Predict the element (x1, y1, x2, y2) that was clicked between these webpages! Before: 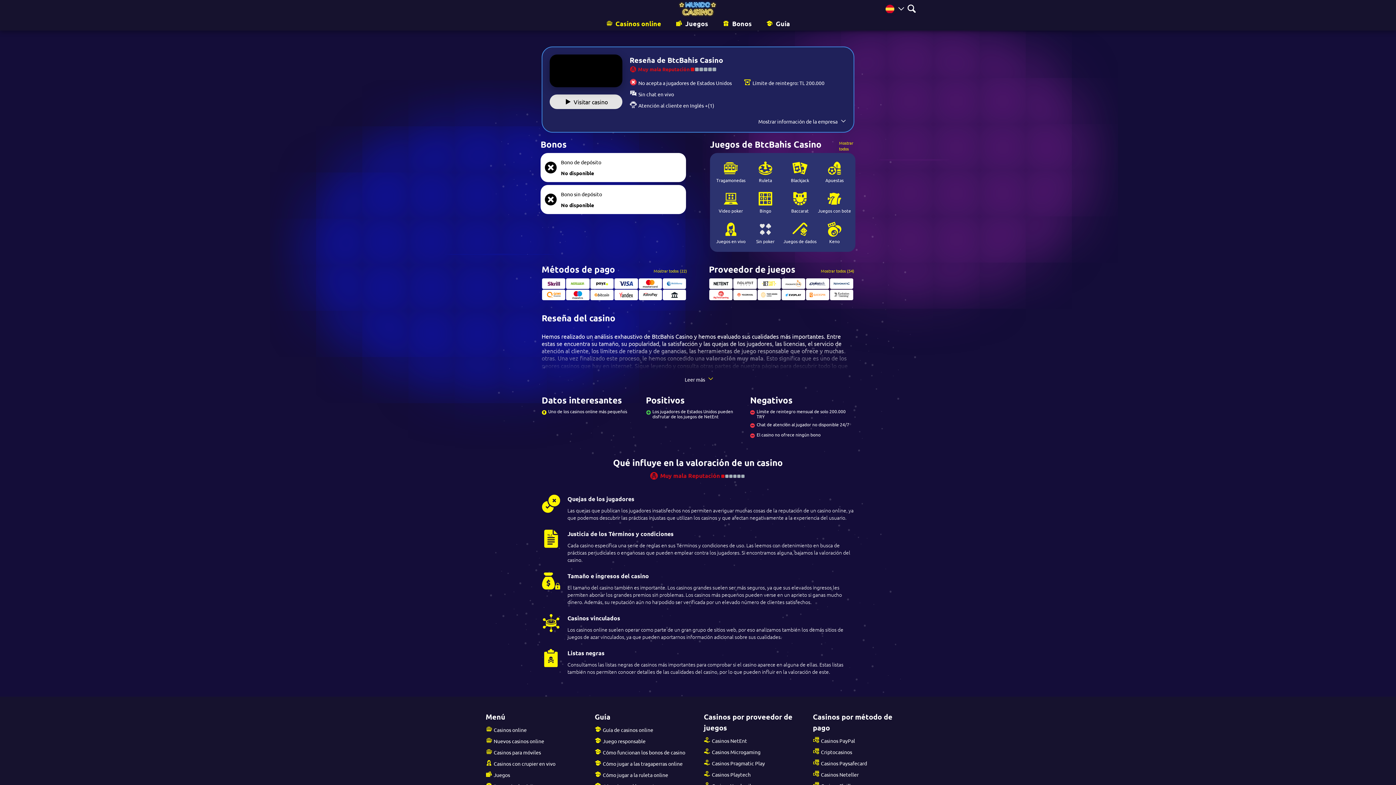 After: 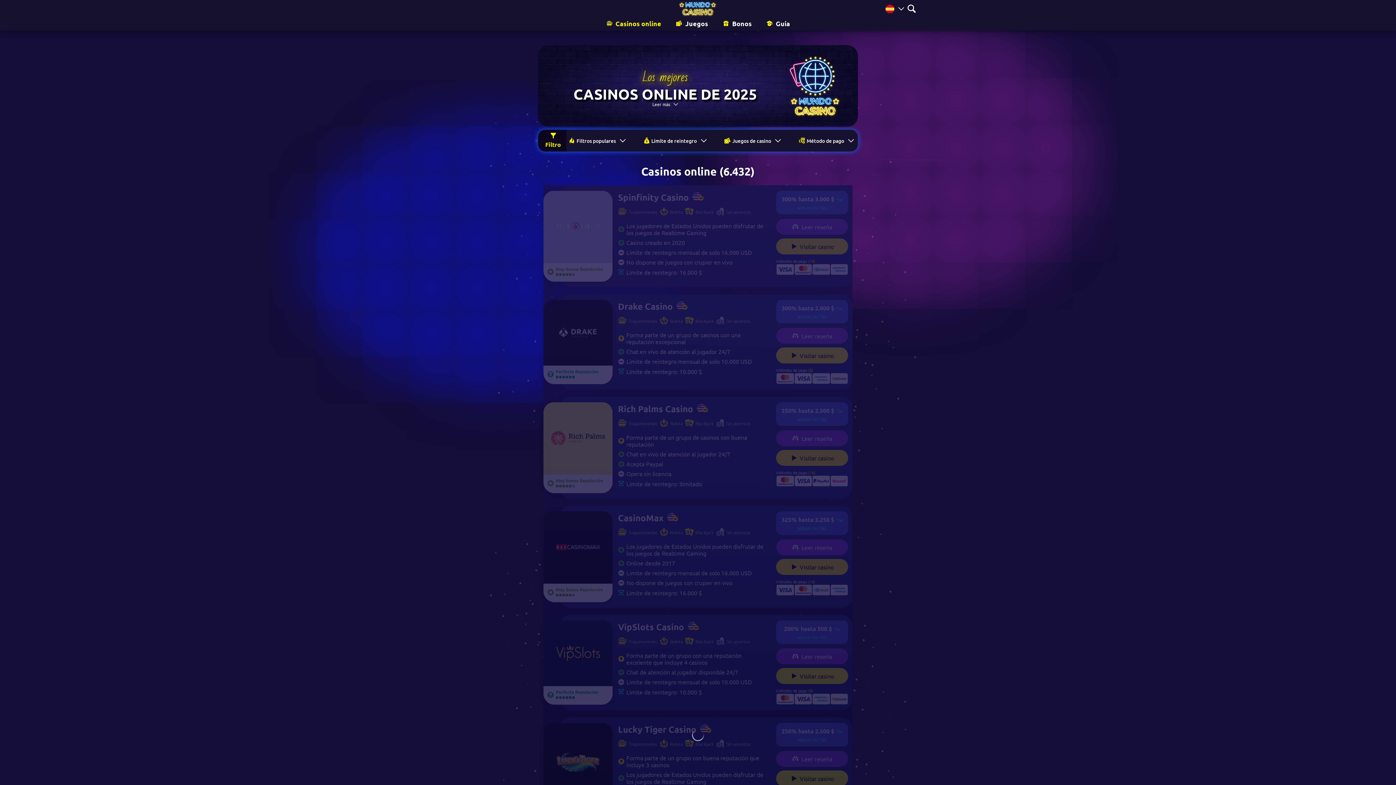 Action: bbox: (830, 278, 853, 289)